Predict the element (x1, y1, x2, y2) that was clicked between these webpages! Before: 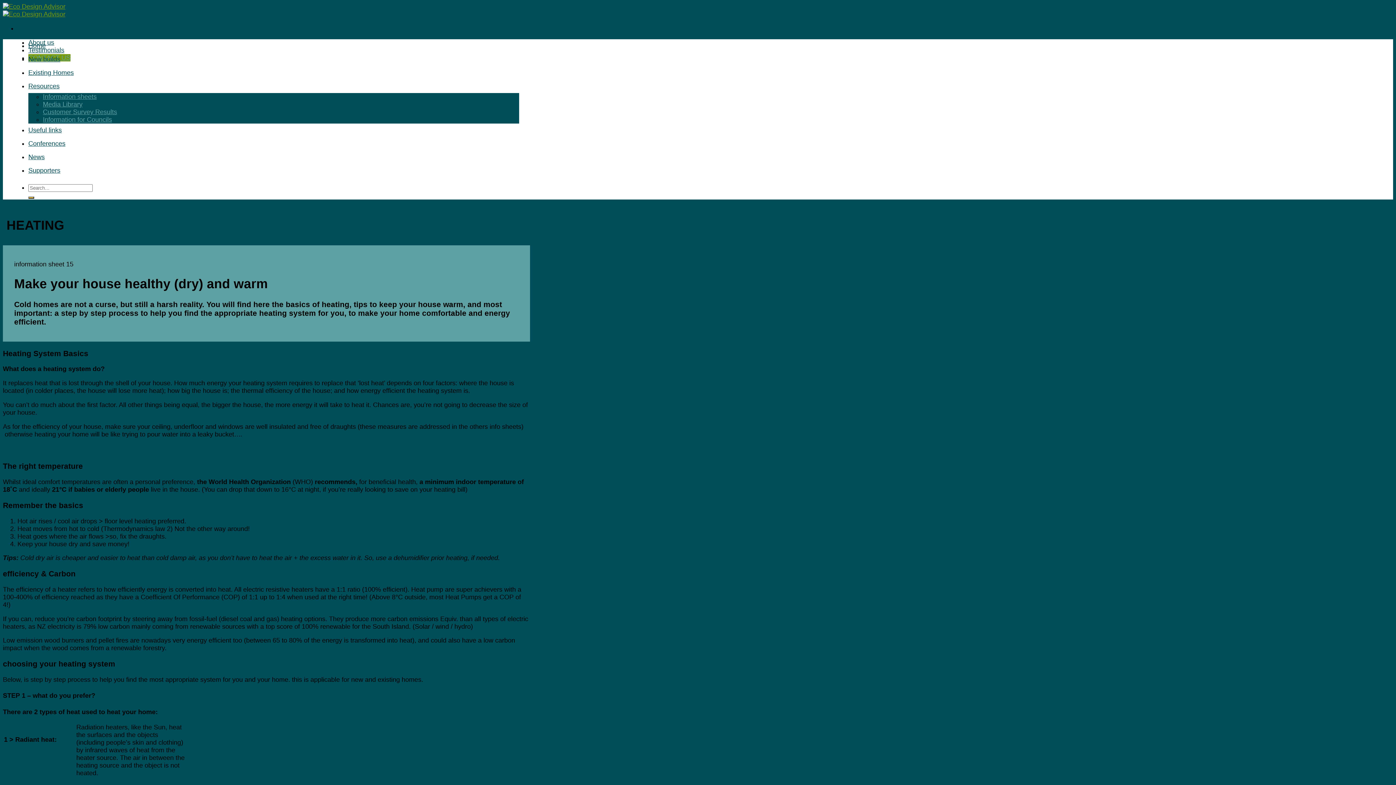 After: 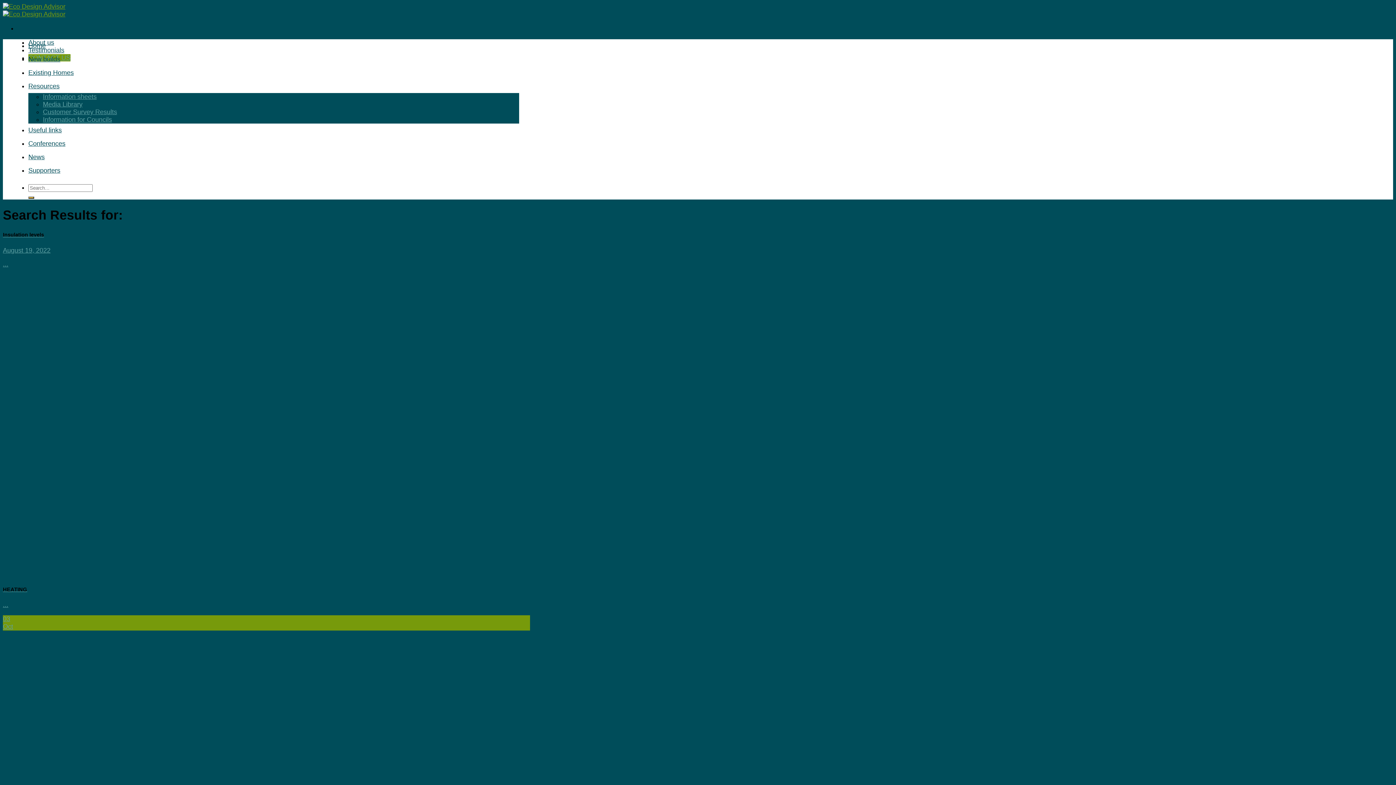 Action: bbox: (28, 196, 34, 198) label: Submit